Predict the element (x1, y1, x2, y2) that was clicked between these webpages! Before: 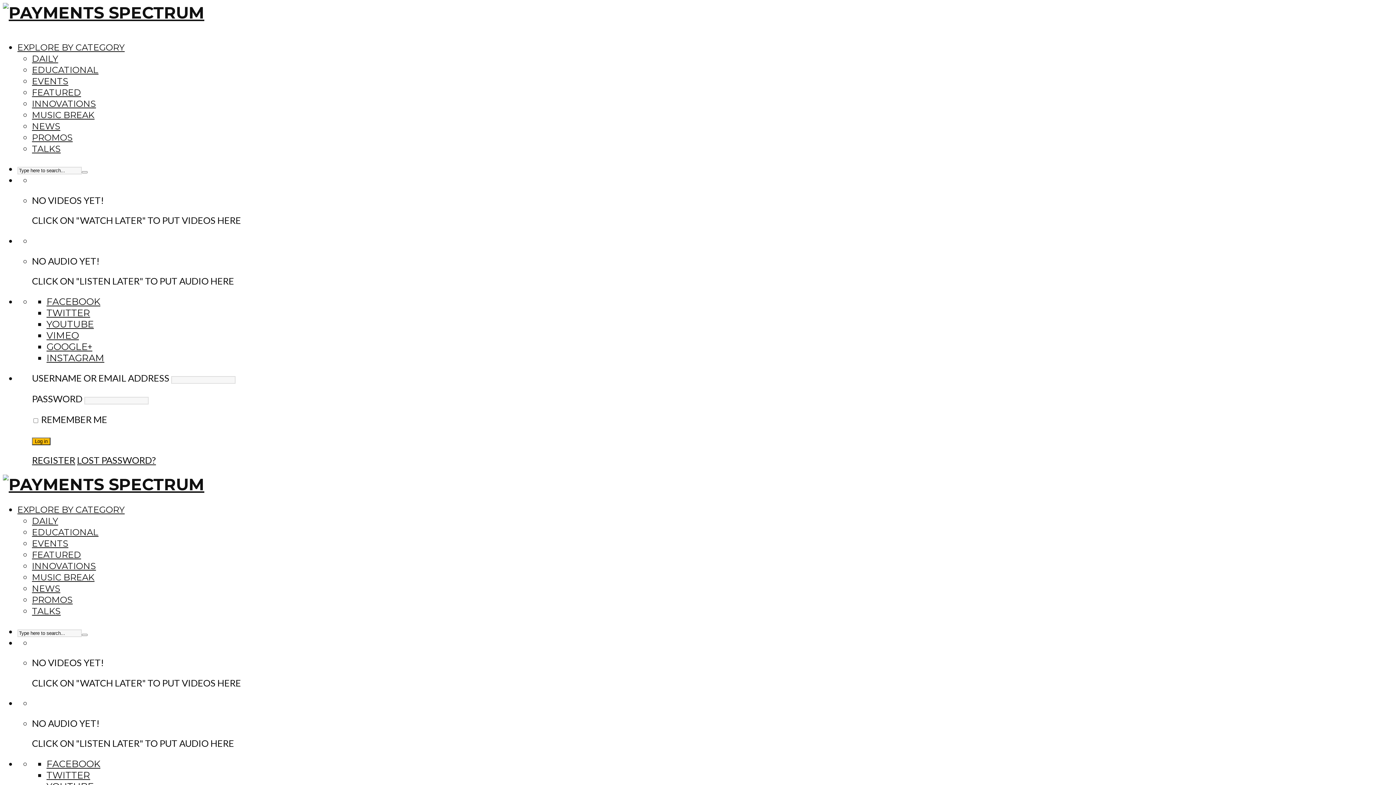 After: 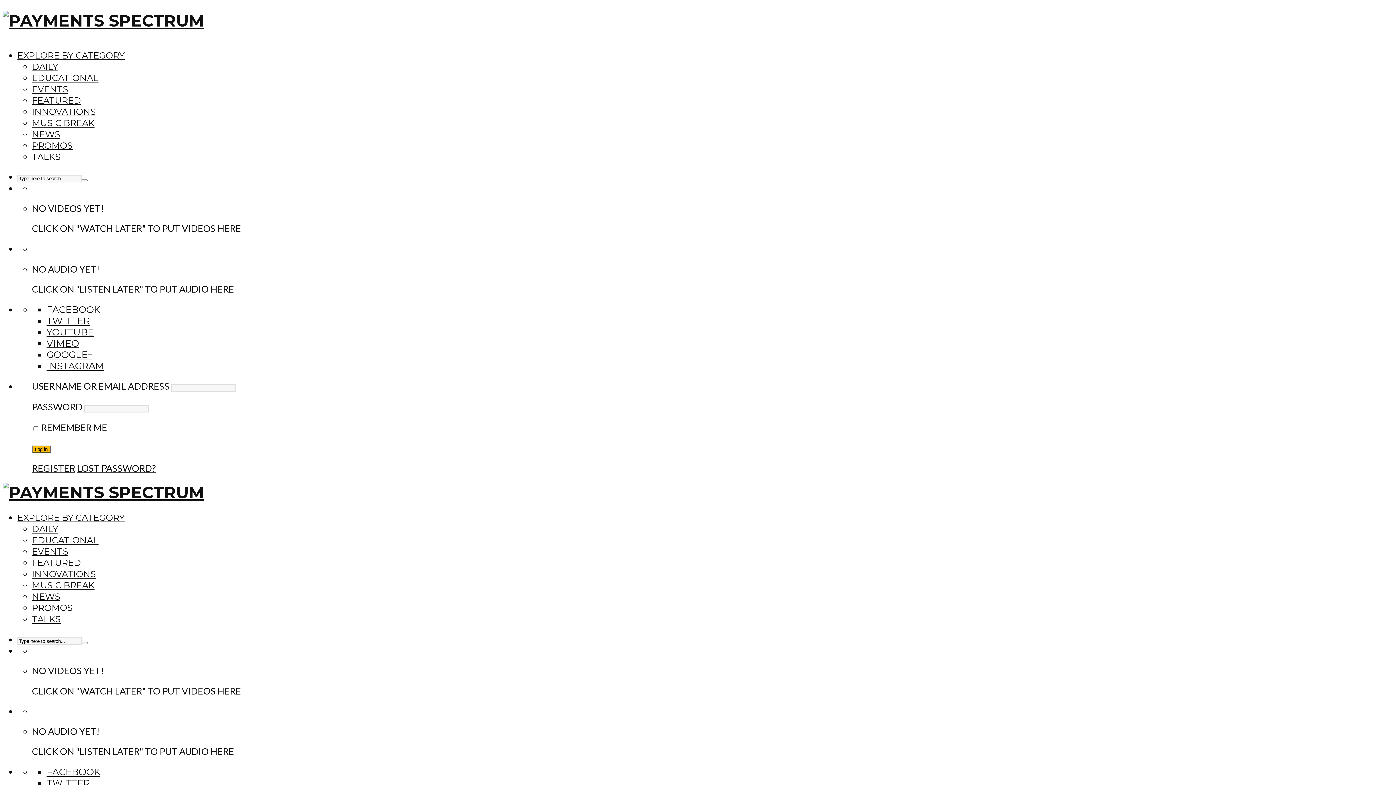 Action: bbox: (81, 634, 87, 636)